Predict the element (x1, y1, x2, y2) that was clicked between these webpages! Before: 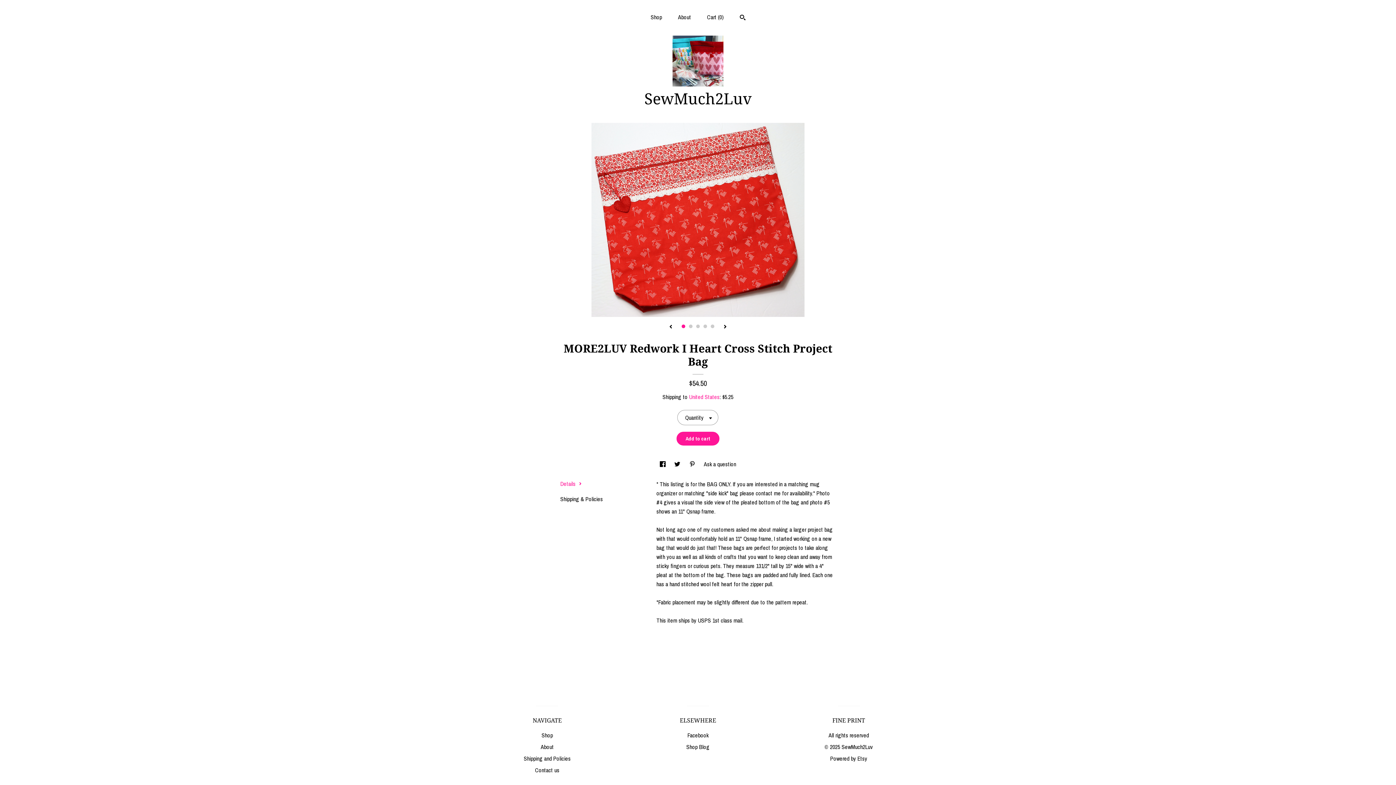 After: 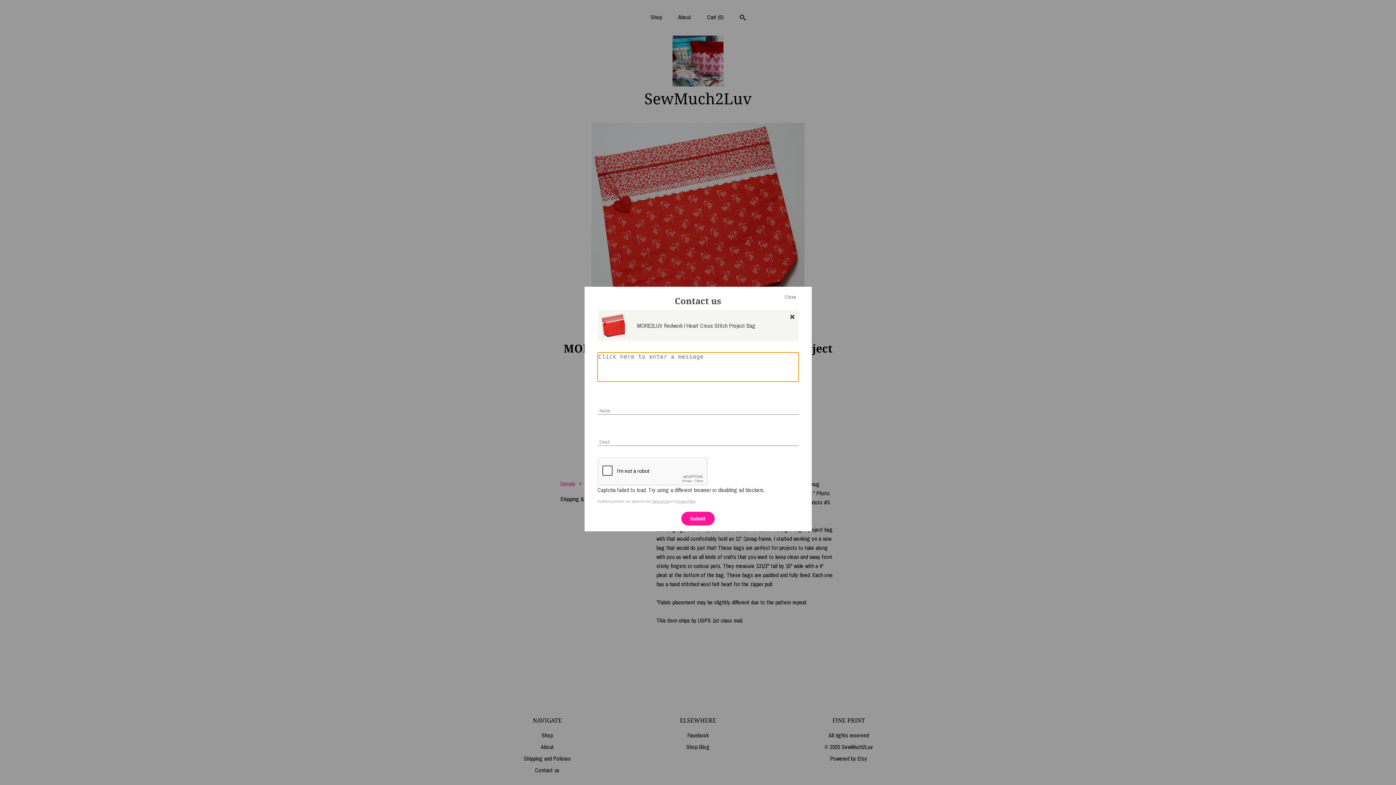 Action: label: Contact us bbox: (535, 766, 559, 774)